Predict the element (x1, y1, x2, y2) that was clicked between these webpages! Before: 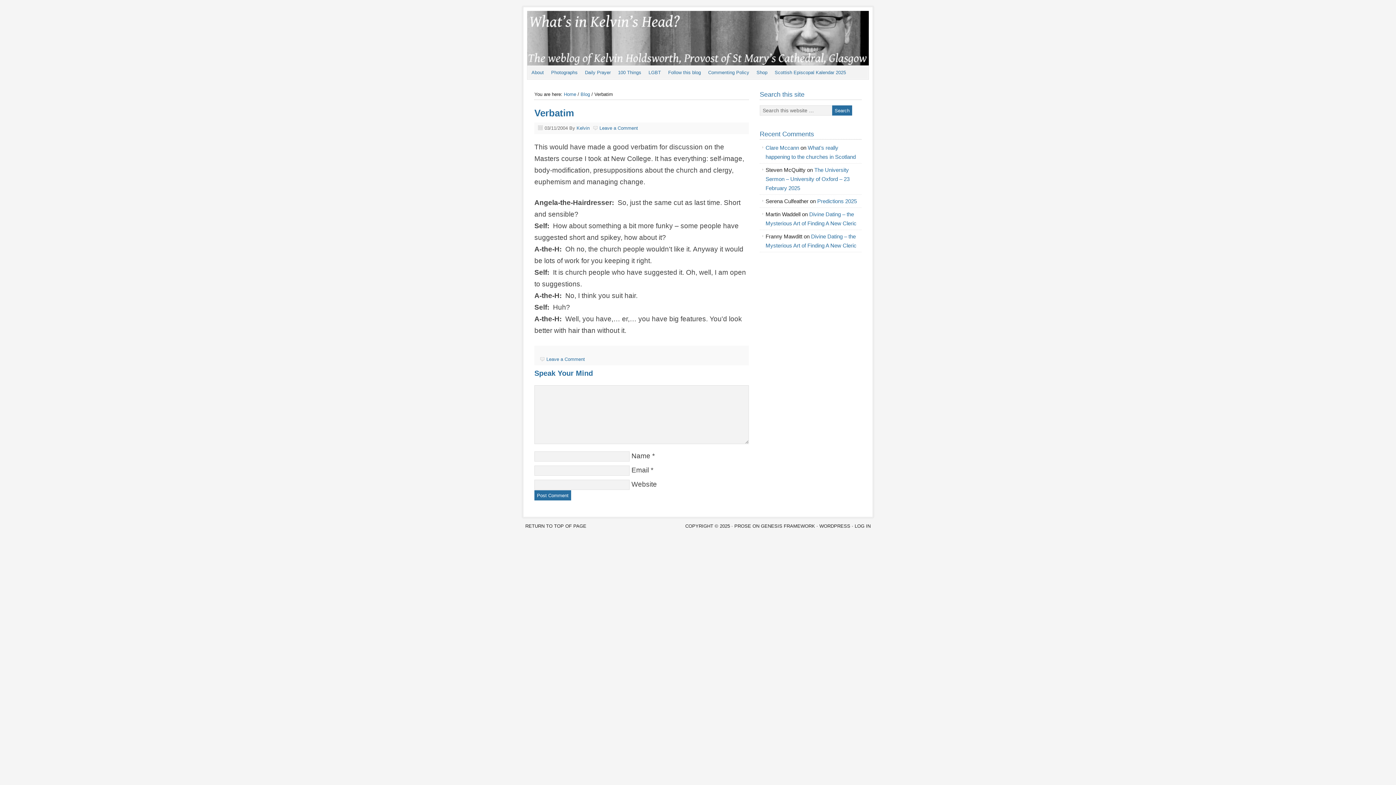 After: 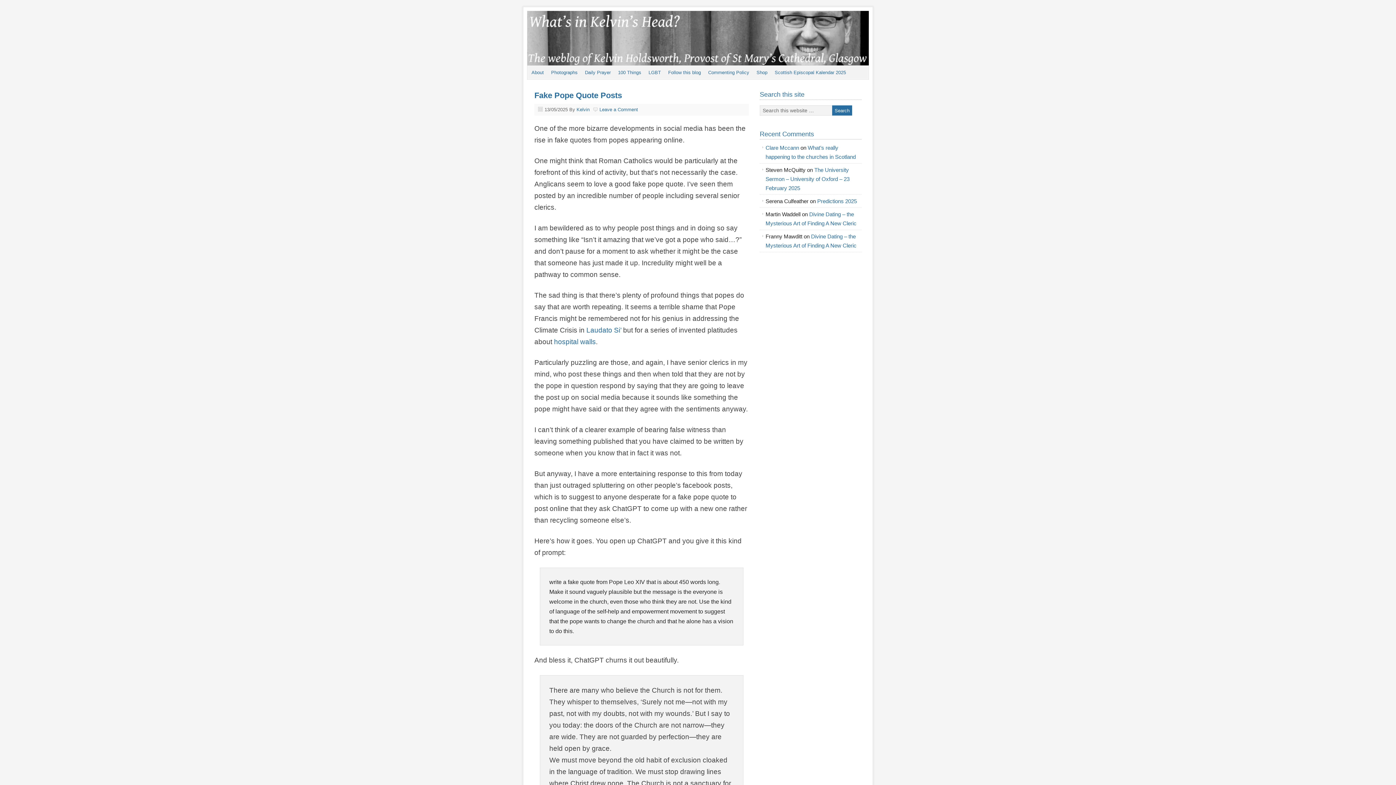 Action: label: What is in Kelvin's Head? bbox: (527, 10, 690, 65)